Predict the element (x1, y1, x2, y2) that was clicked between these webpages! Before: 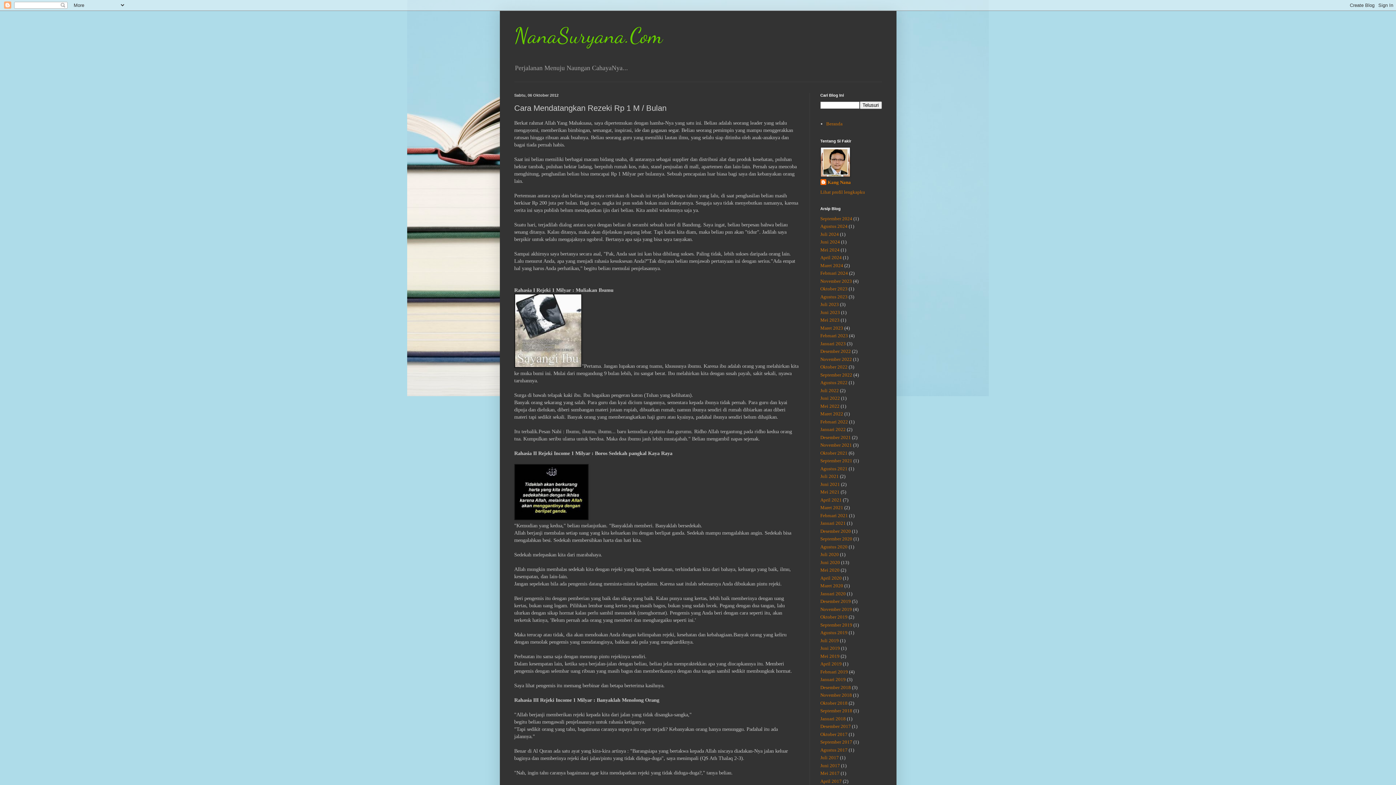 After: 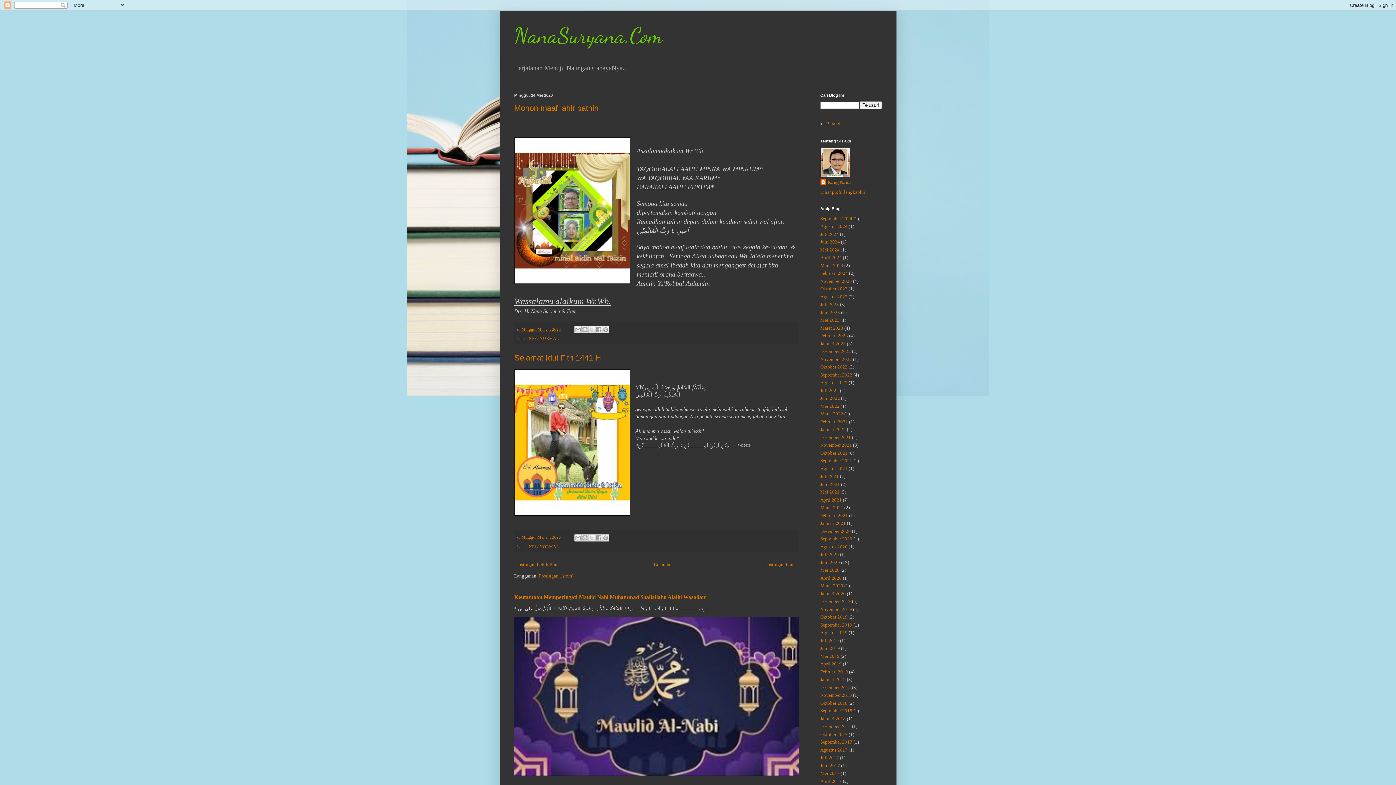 Action: label: Mei 2020 bbox: (820, 567, 839, 573)